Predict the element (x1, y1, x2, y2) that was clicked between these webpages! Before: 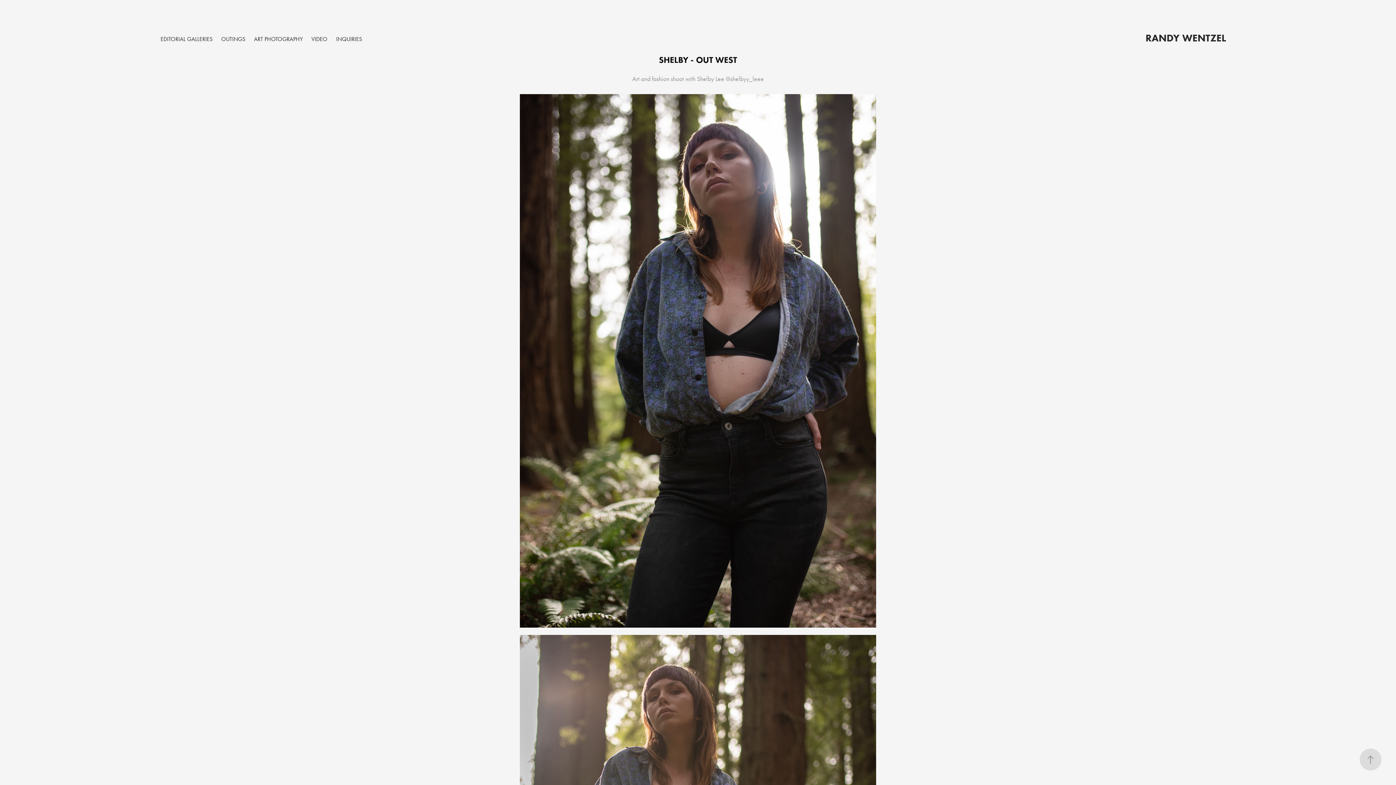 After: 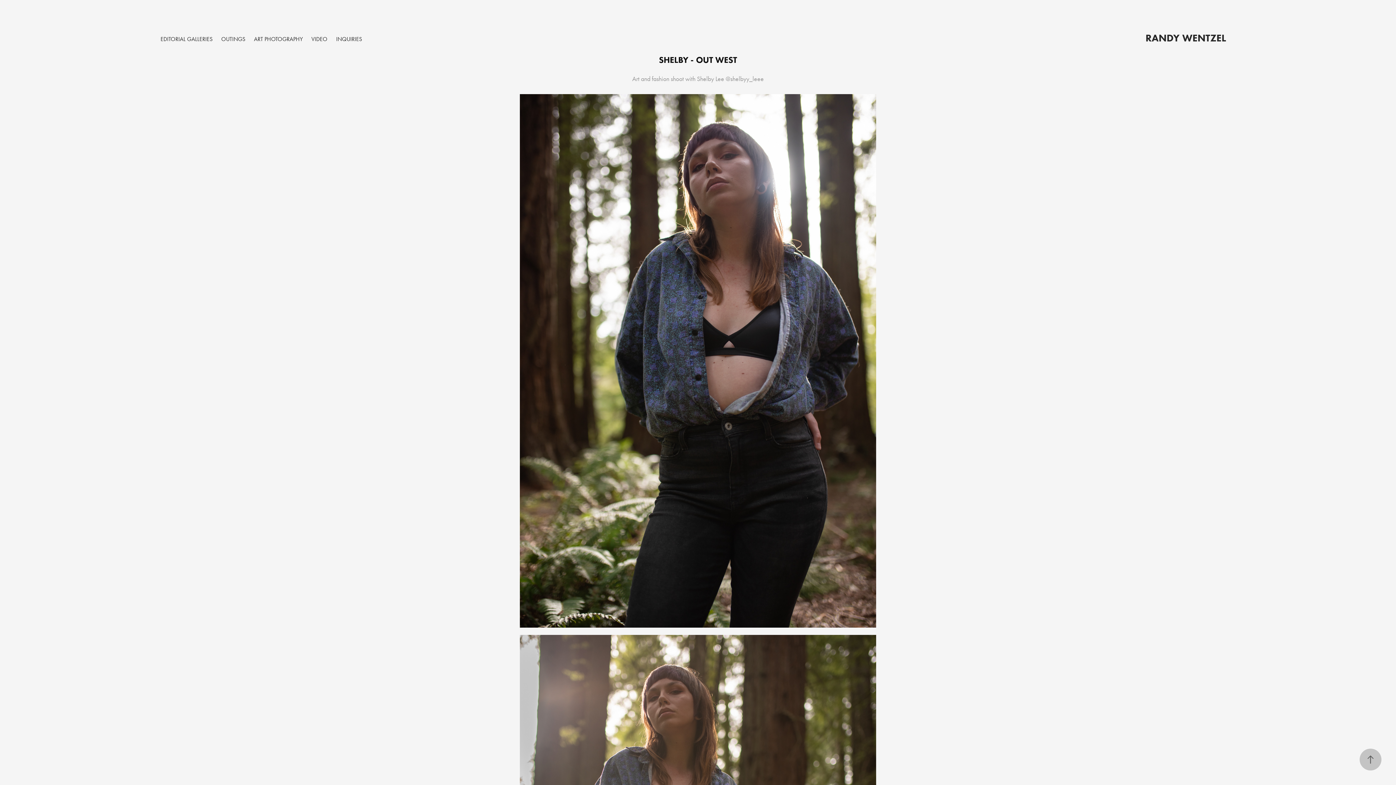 Action: bbox: (1360, 749, 1381, 770)